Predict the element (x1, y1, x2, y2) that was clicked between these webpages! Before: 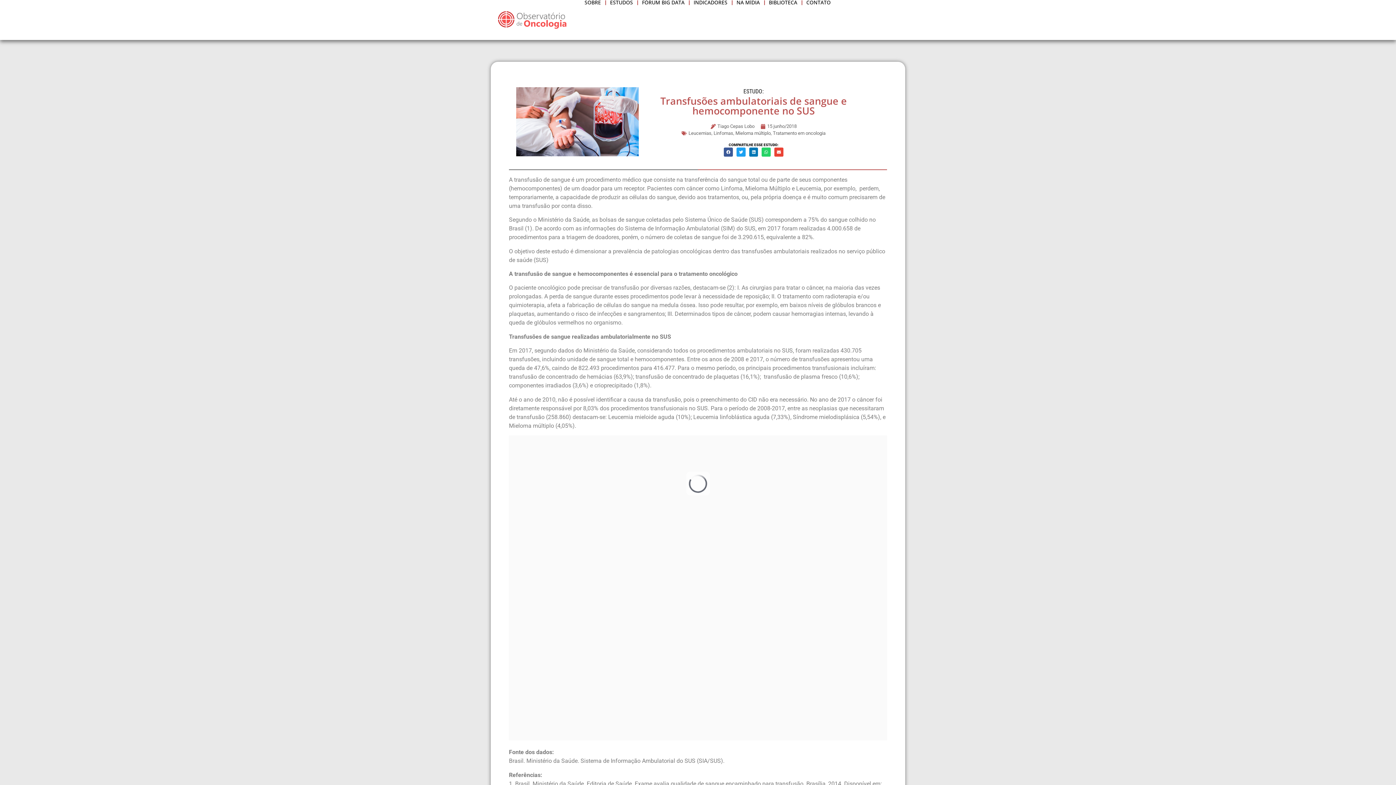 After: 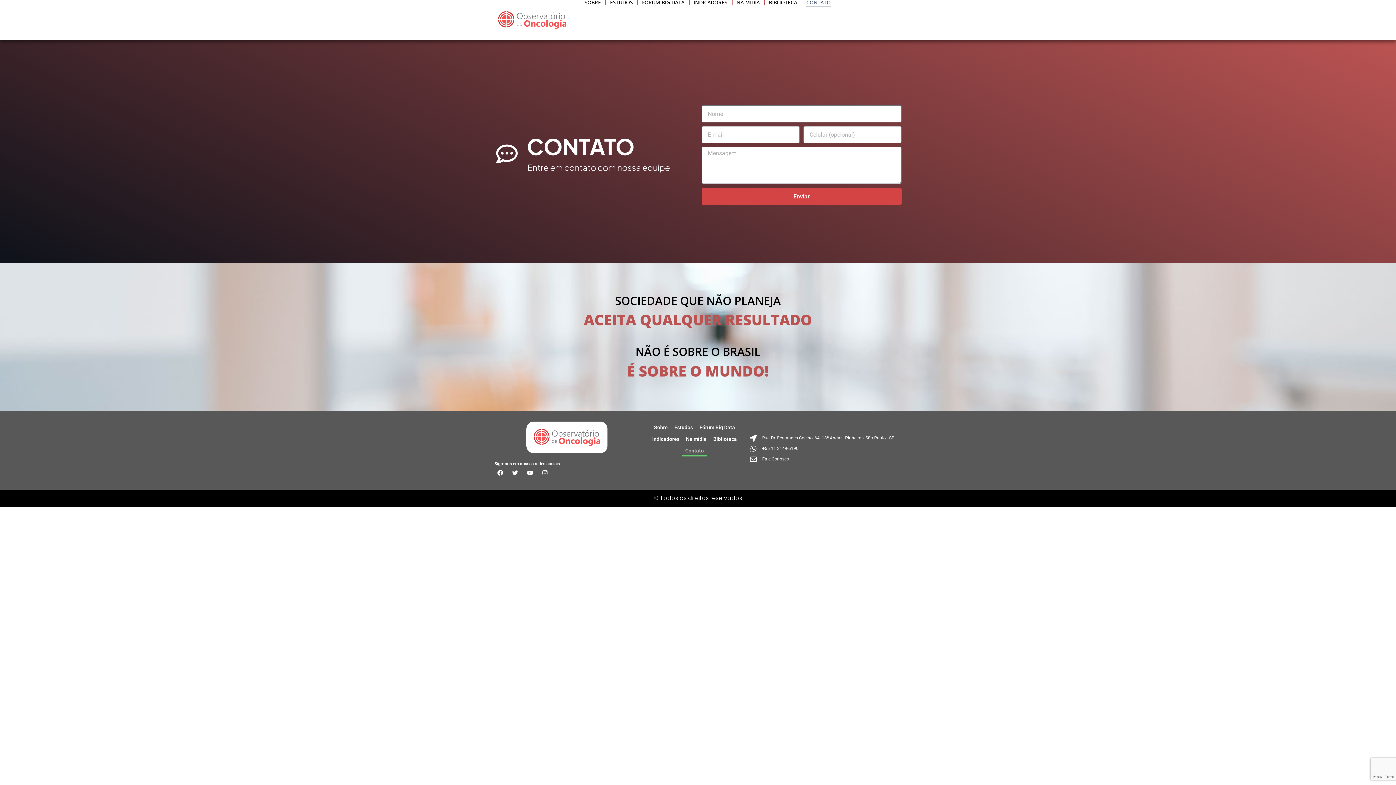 Action: label: CONTATO bbox: (806, -1, 830, 6)